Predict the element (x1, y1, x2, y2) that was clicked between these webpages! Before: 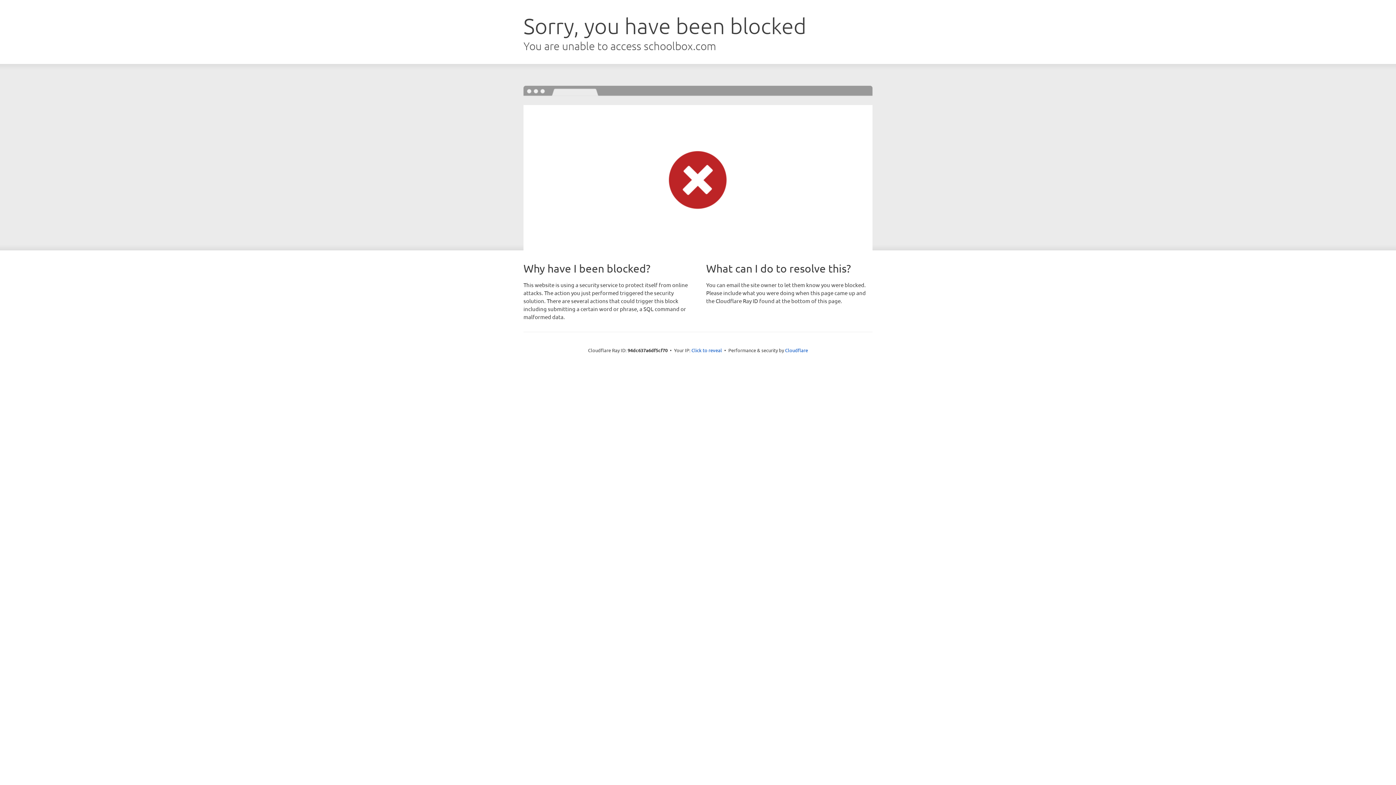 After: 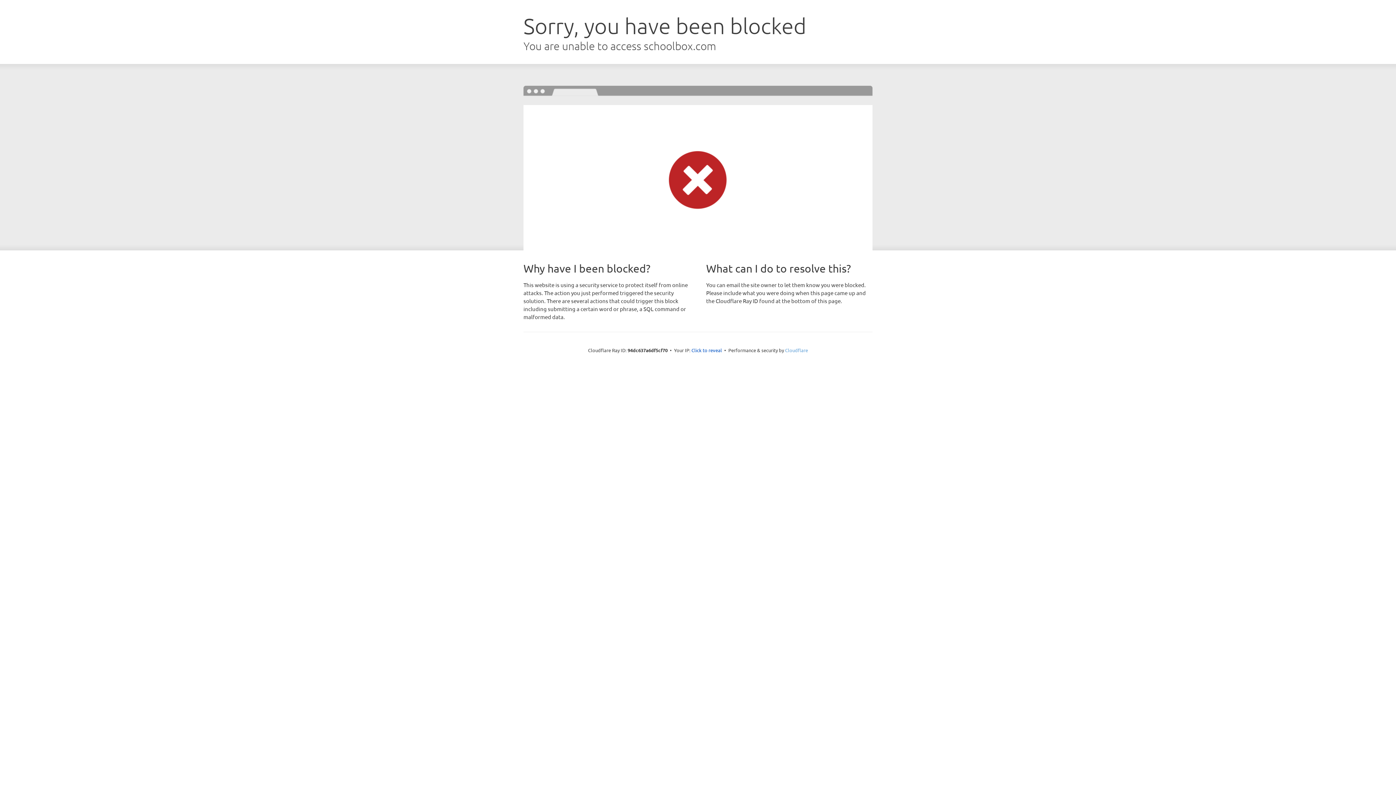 Action: bbox: (785, 347, 808, 353) label: Cloudflare